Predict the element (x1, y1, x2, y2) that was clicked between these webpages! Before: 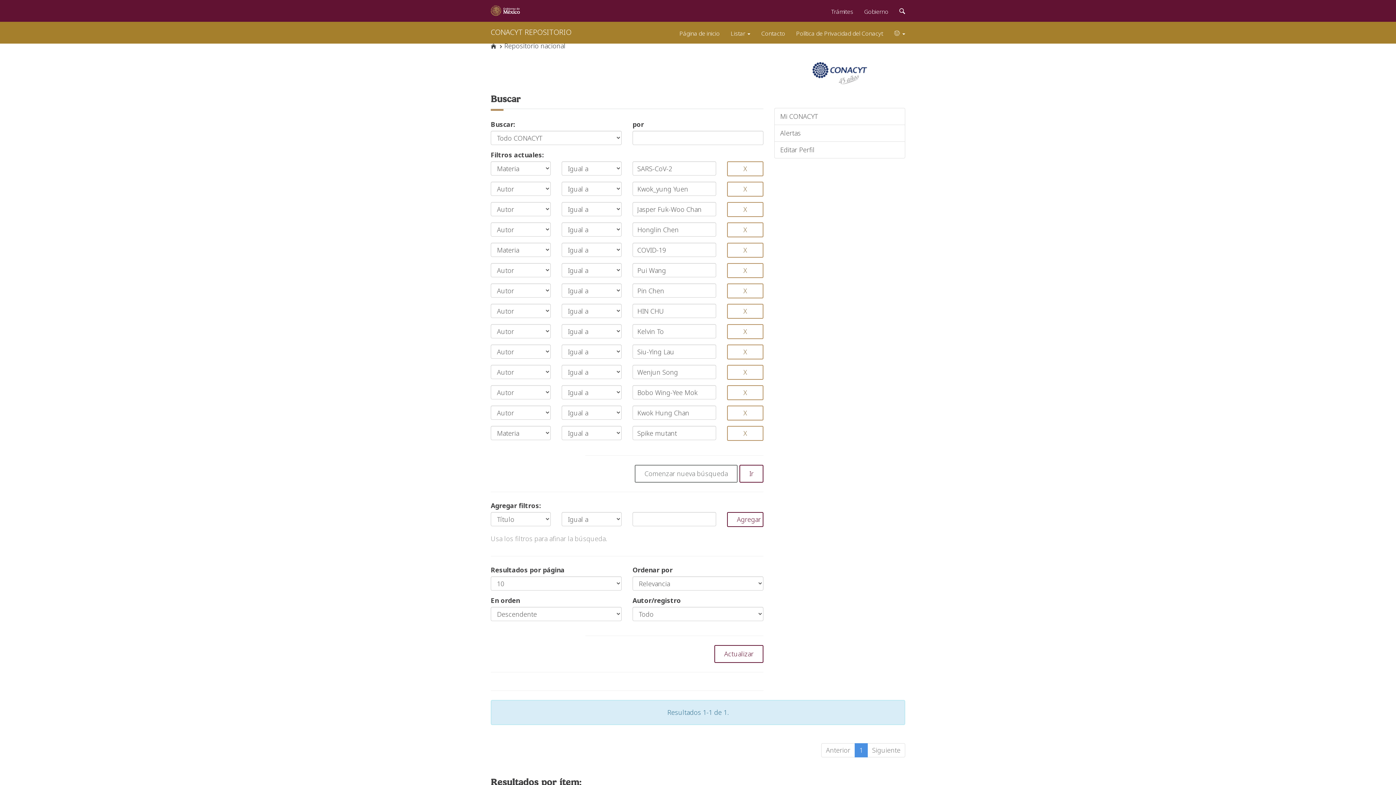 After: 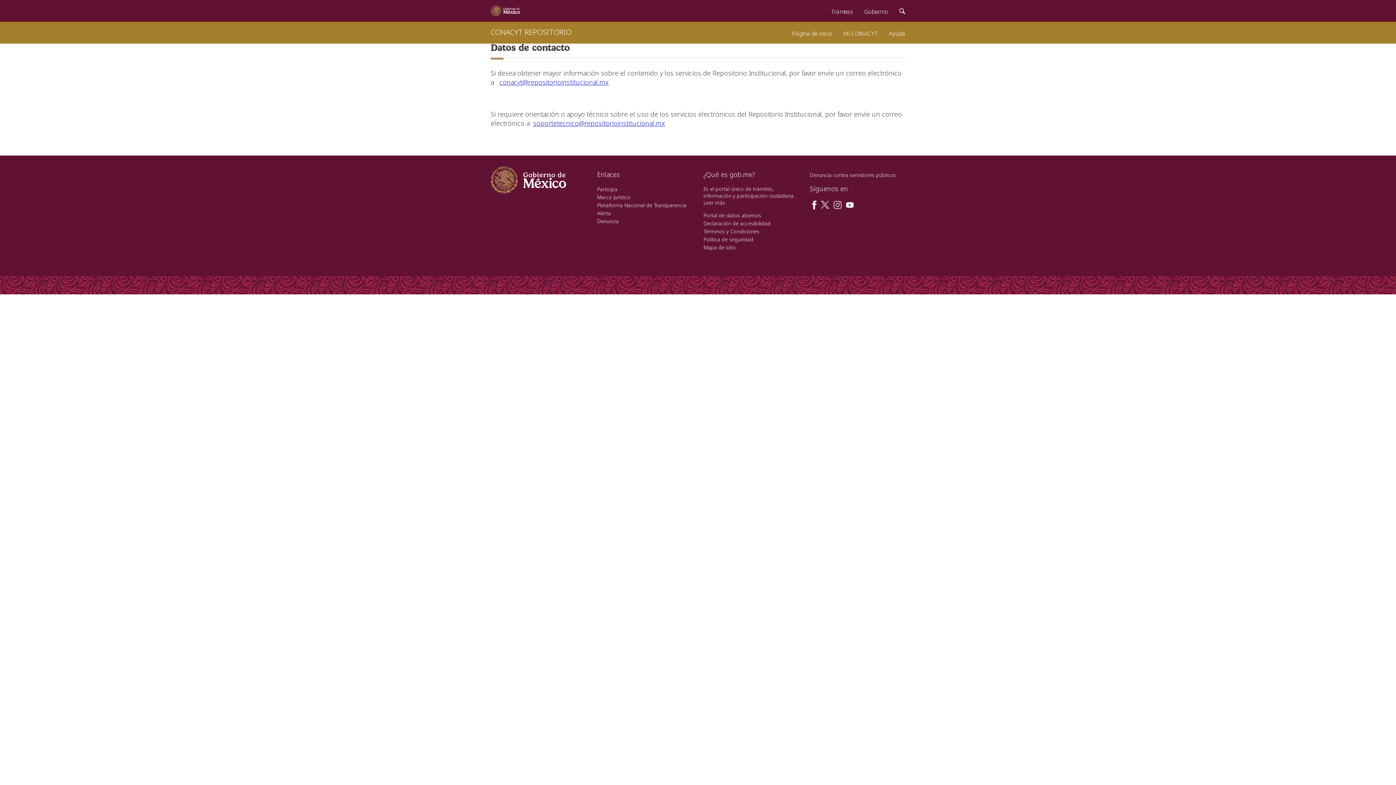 Action: label: Contacto bbox: (756, 21, 790, 41)